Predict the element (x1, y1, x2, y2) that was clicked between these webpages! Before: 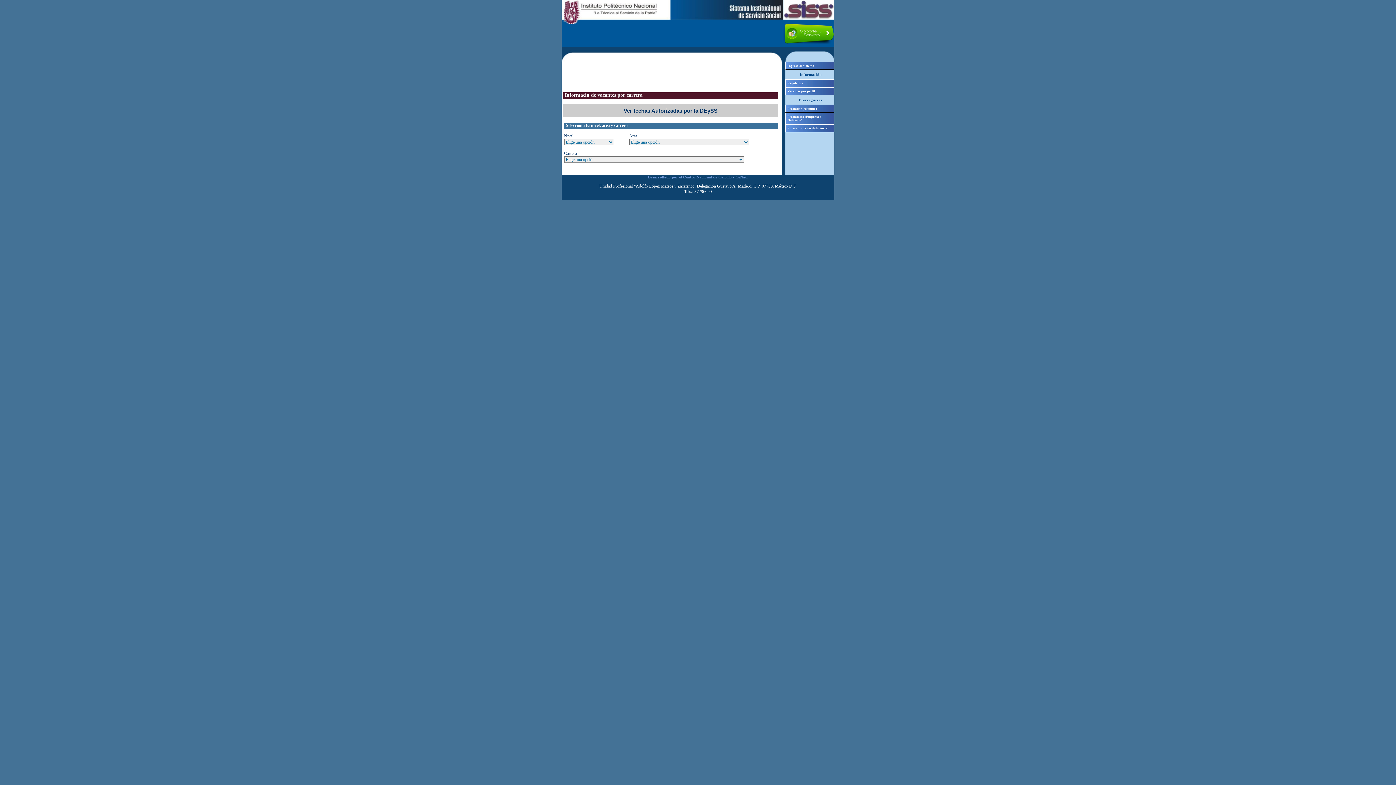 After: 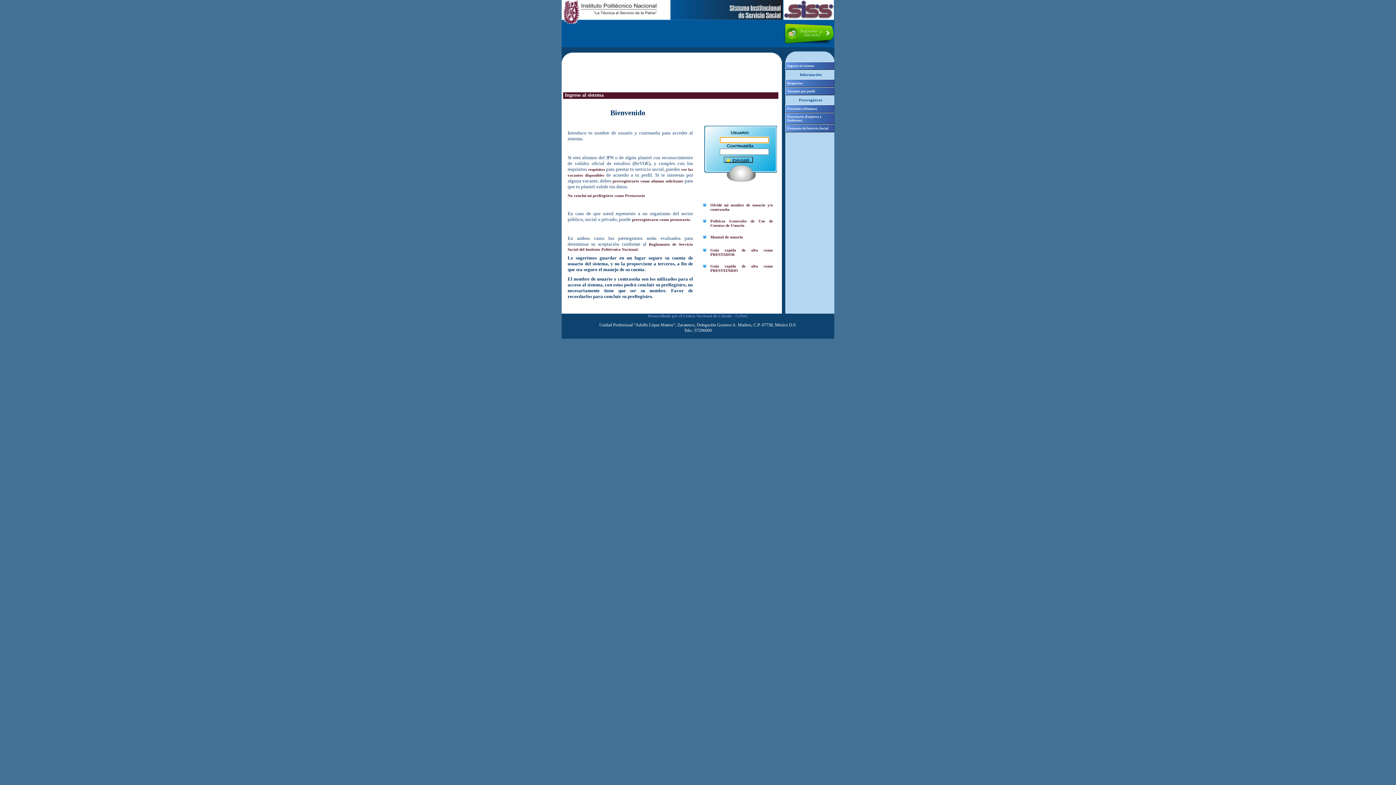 Action: label: Ingreso al sistema bbox: (785, 61, 834, 69)